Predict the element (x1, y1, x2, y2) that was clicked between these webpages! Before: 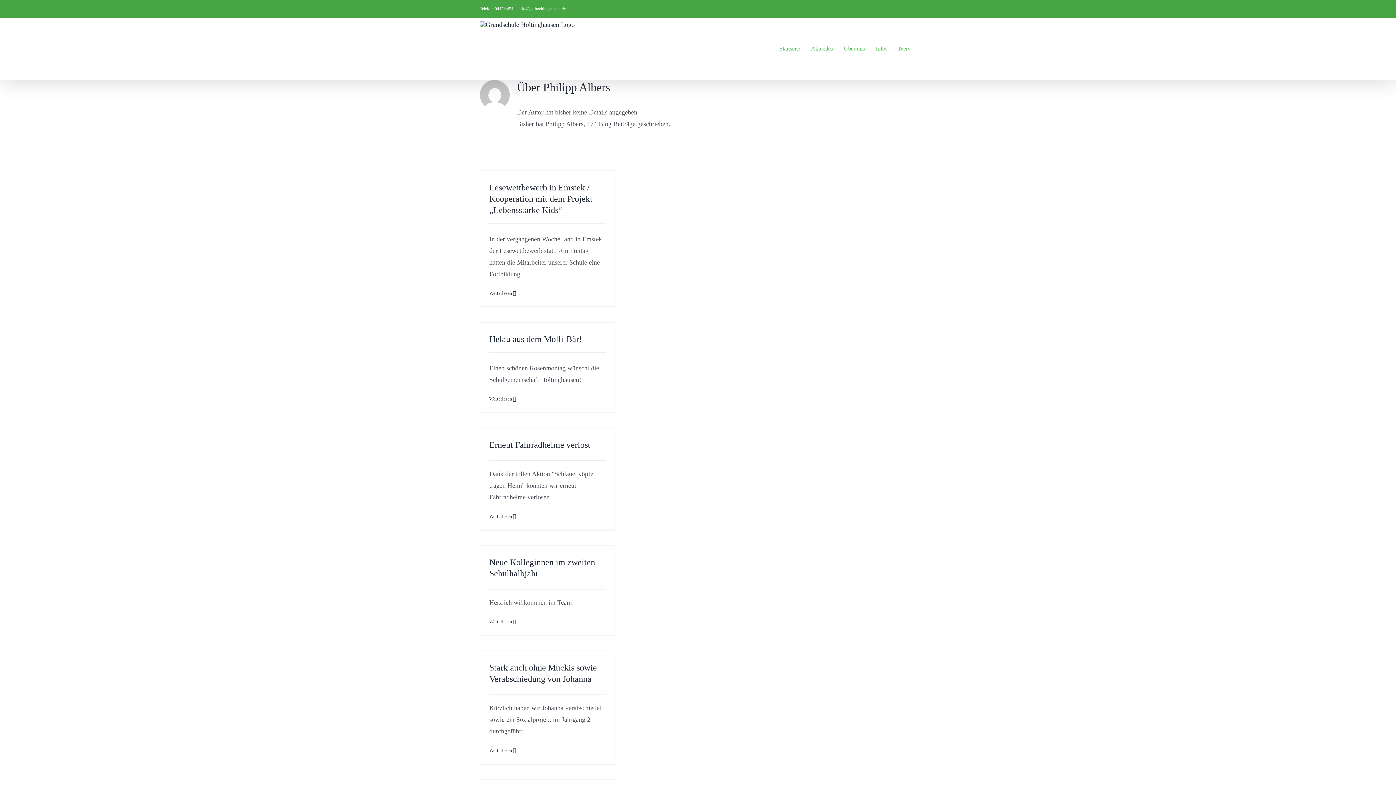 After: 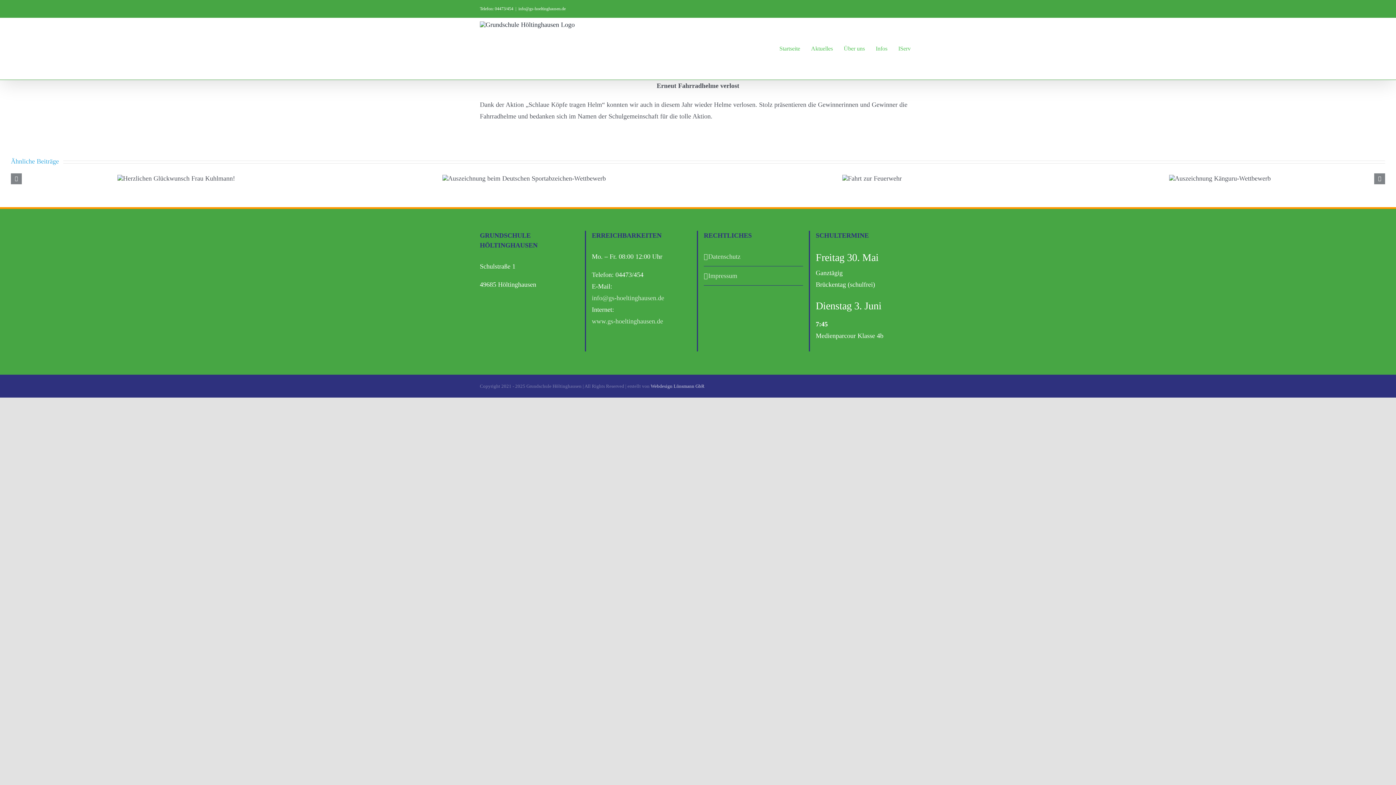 Action: bbox: (489, 440, 590, 449) label: Erneut Fahrradhelme verlost